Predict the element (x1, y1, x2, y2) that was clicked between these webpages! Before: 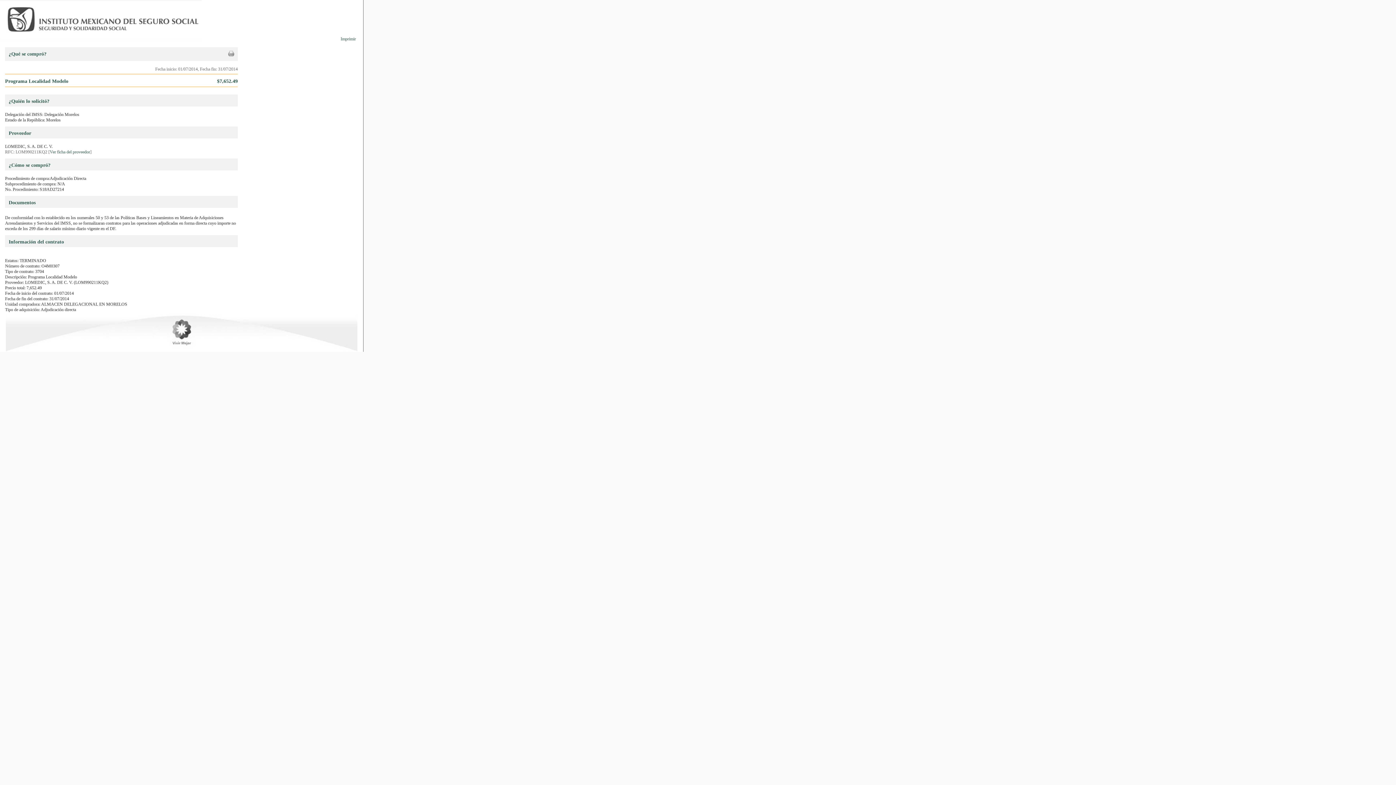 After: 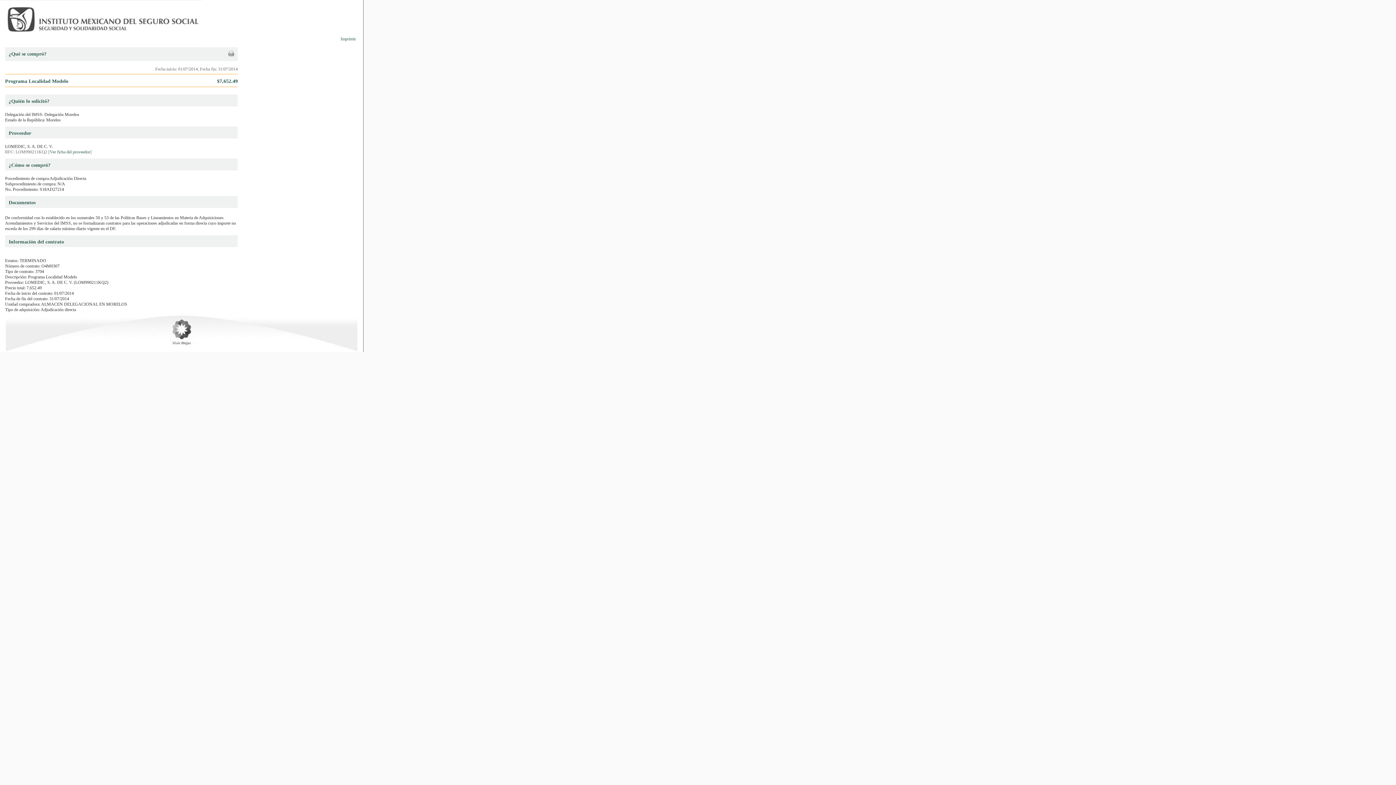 Action: bbox: (228, 52, 234, 57)